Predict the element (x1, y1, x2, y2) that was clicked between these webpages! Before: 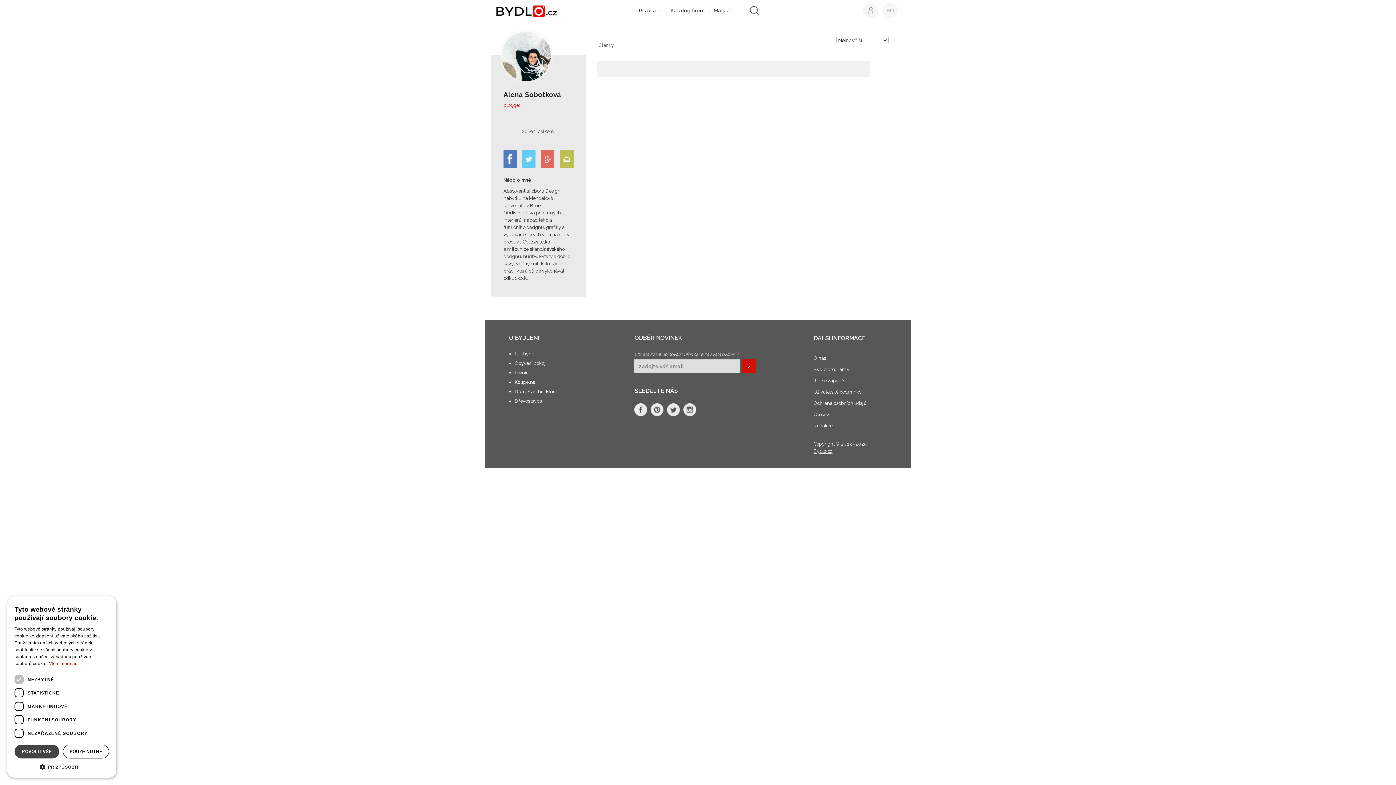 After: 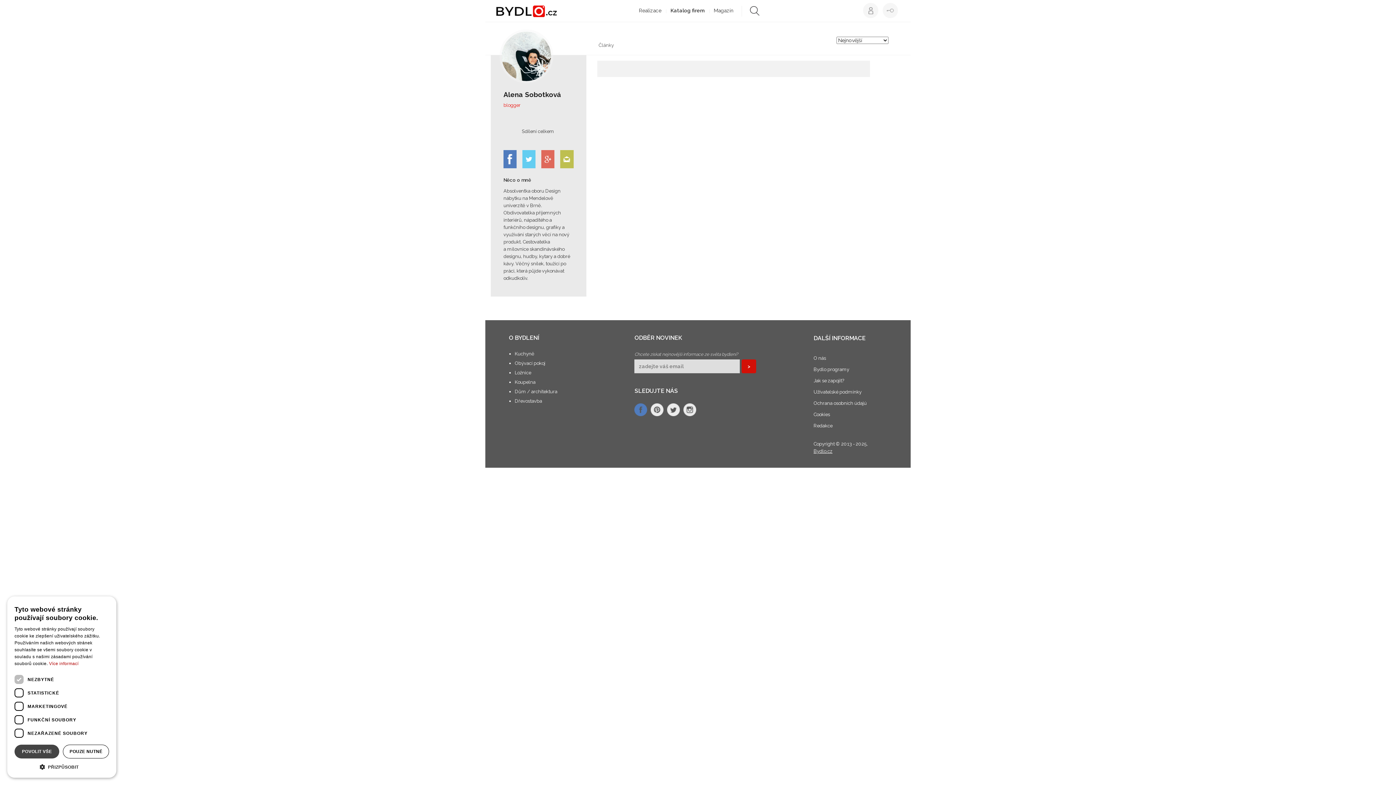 Action: bbox: (634, 403, 647, 416)